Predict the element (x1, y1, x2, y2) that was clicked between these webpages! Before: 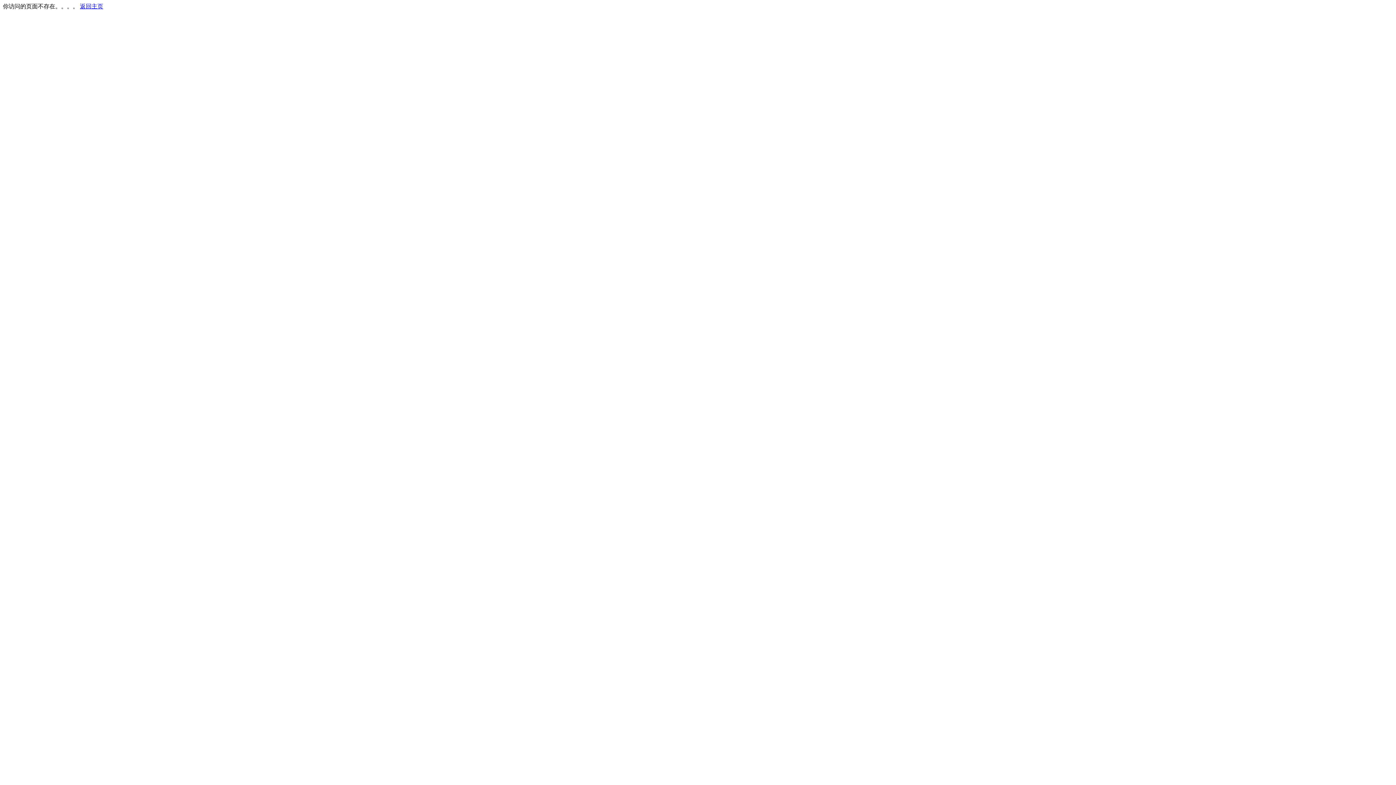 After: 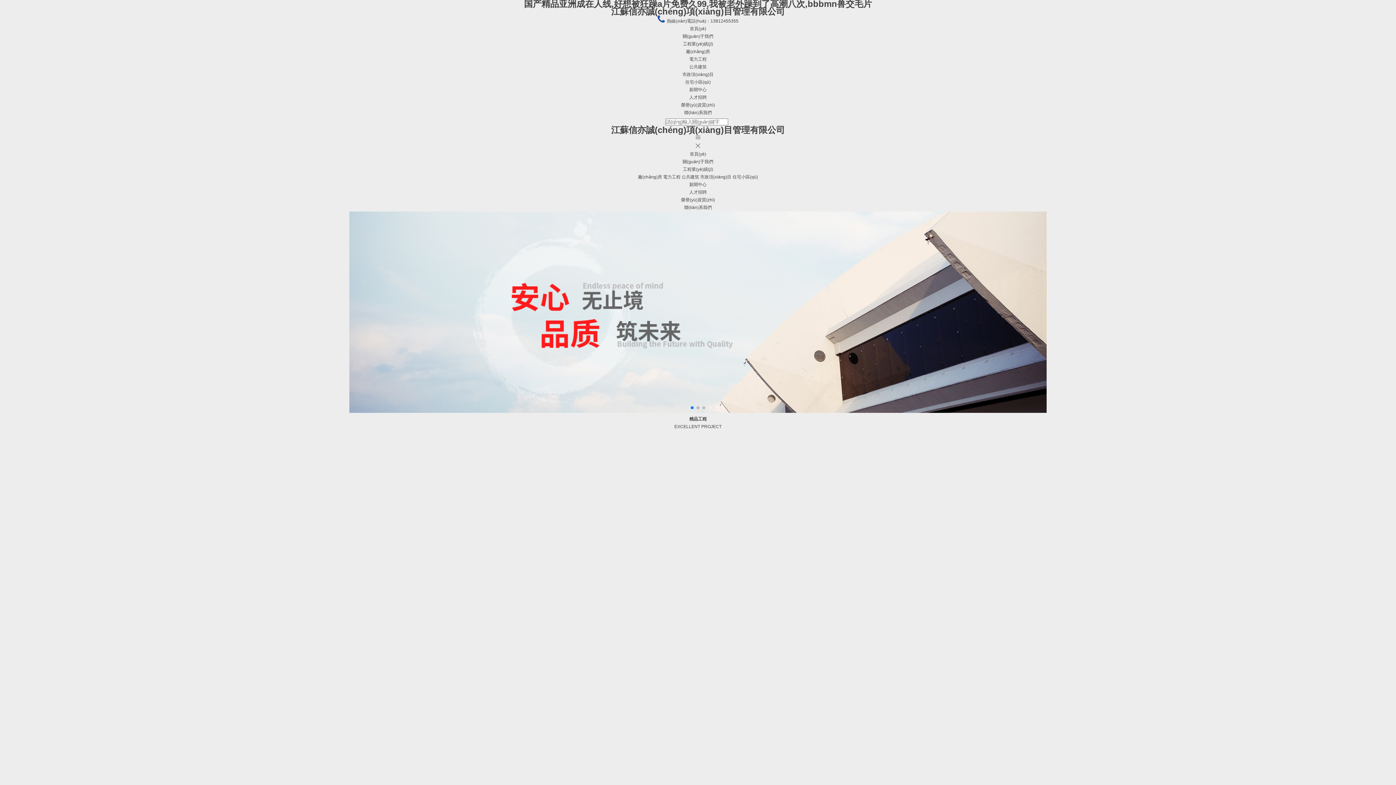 Action: label: 返回主页 bbox: (80, 3, 103, 9)